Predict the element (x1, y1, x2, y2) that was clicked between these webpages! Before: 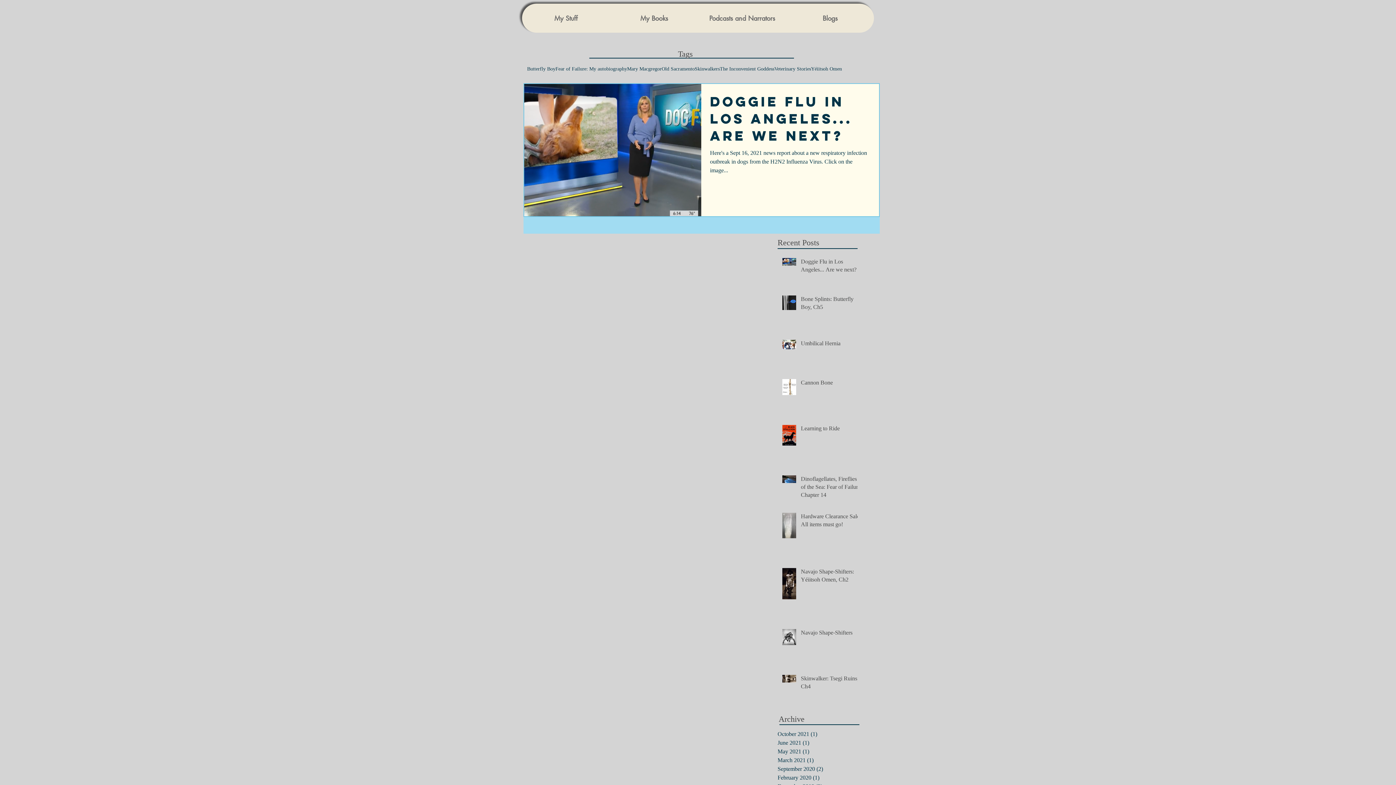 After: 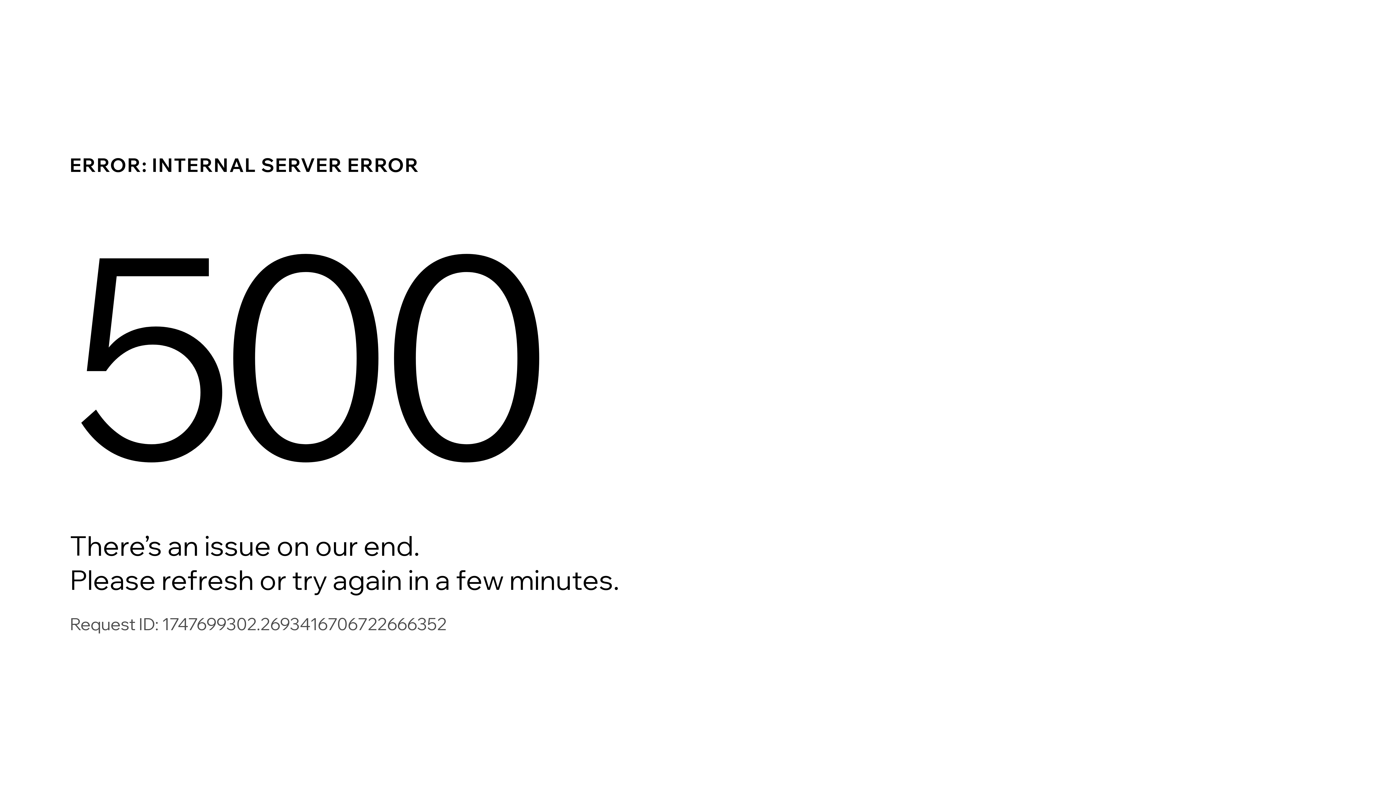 Action: label: Navajo Shape-Shifters bbox: (801, 629, 862, 640)